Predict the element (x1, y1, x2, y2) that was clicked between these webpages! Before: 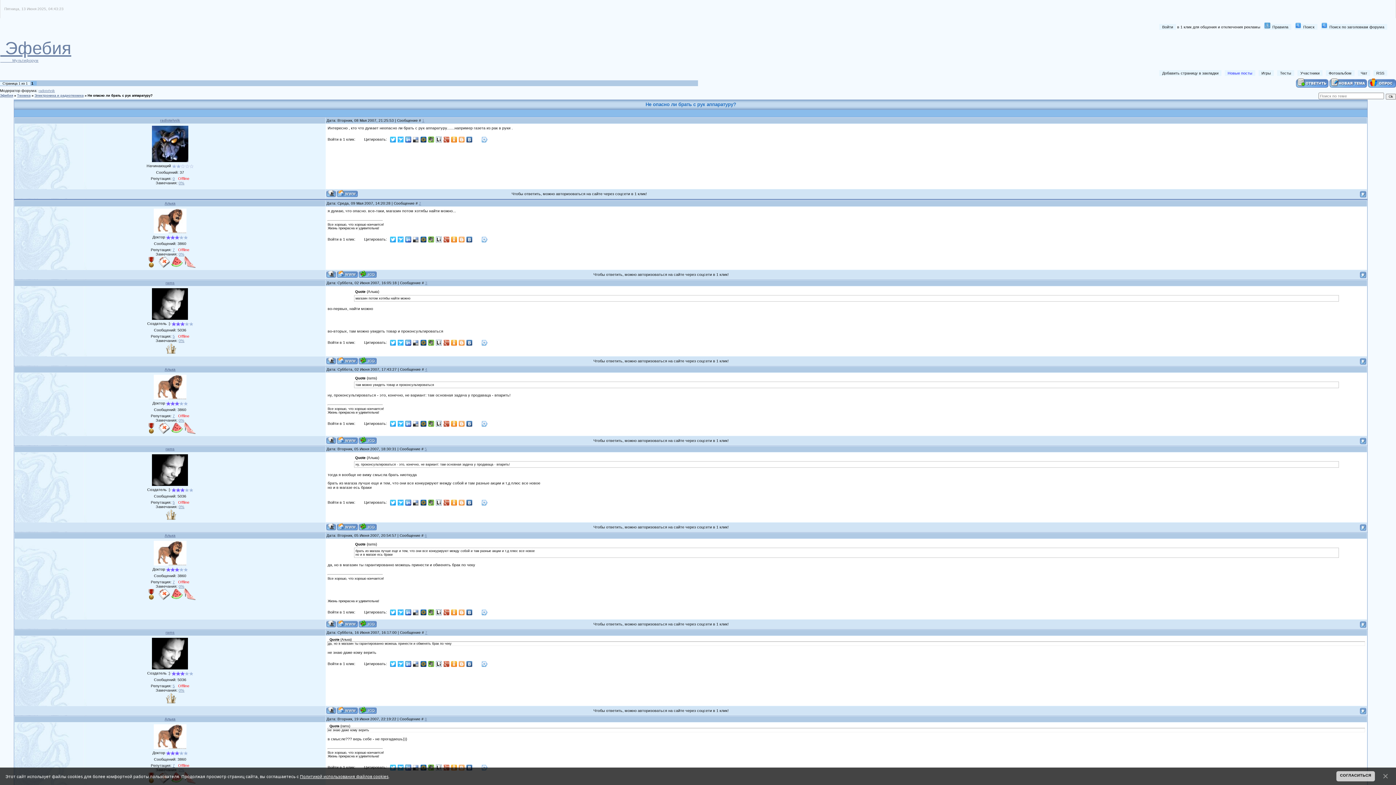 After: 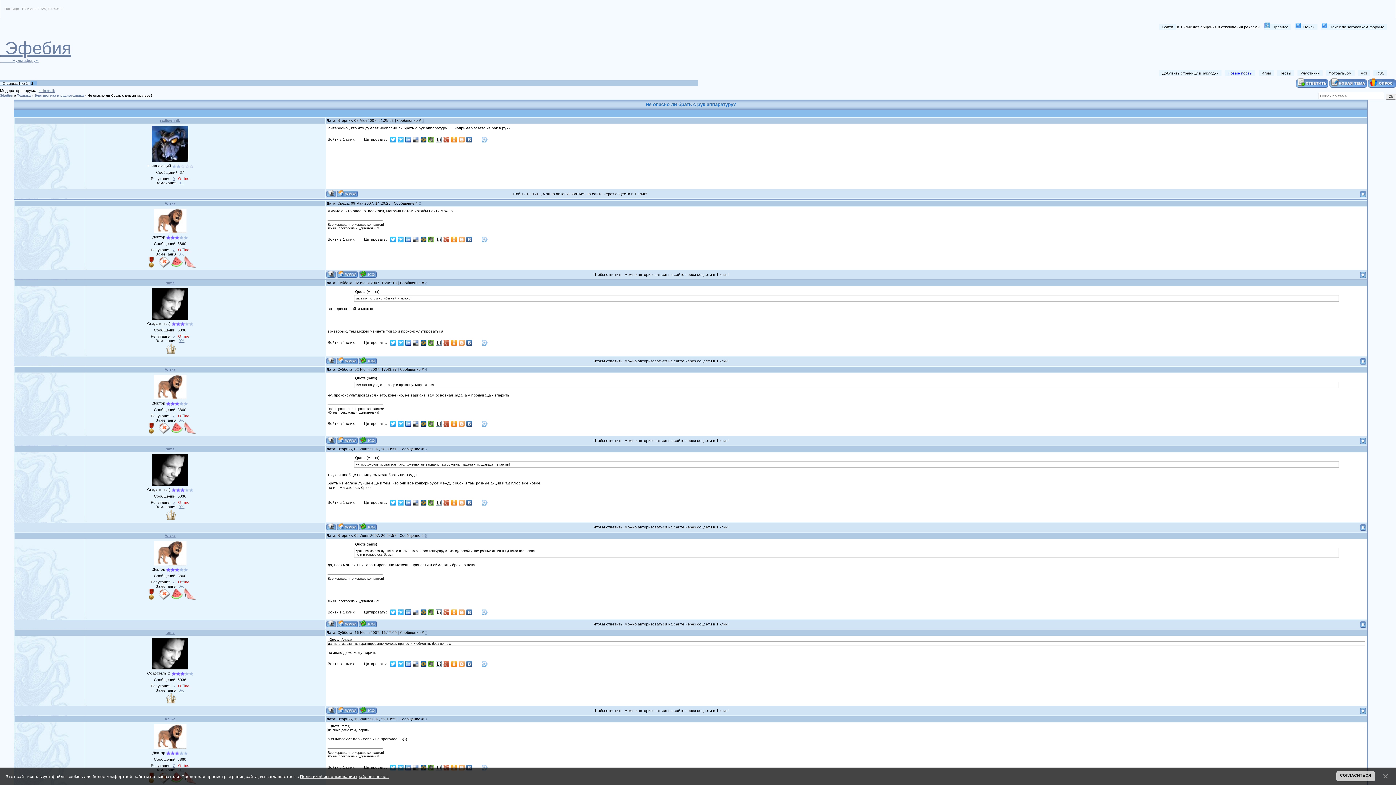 Action: bbox: (152, 482, 188, 486)